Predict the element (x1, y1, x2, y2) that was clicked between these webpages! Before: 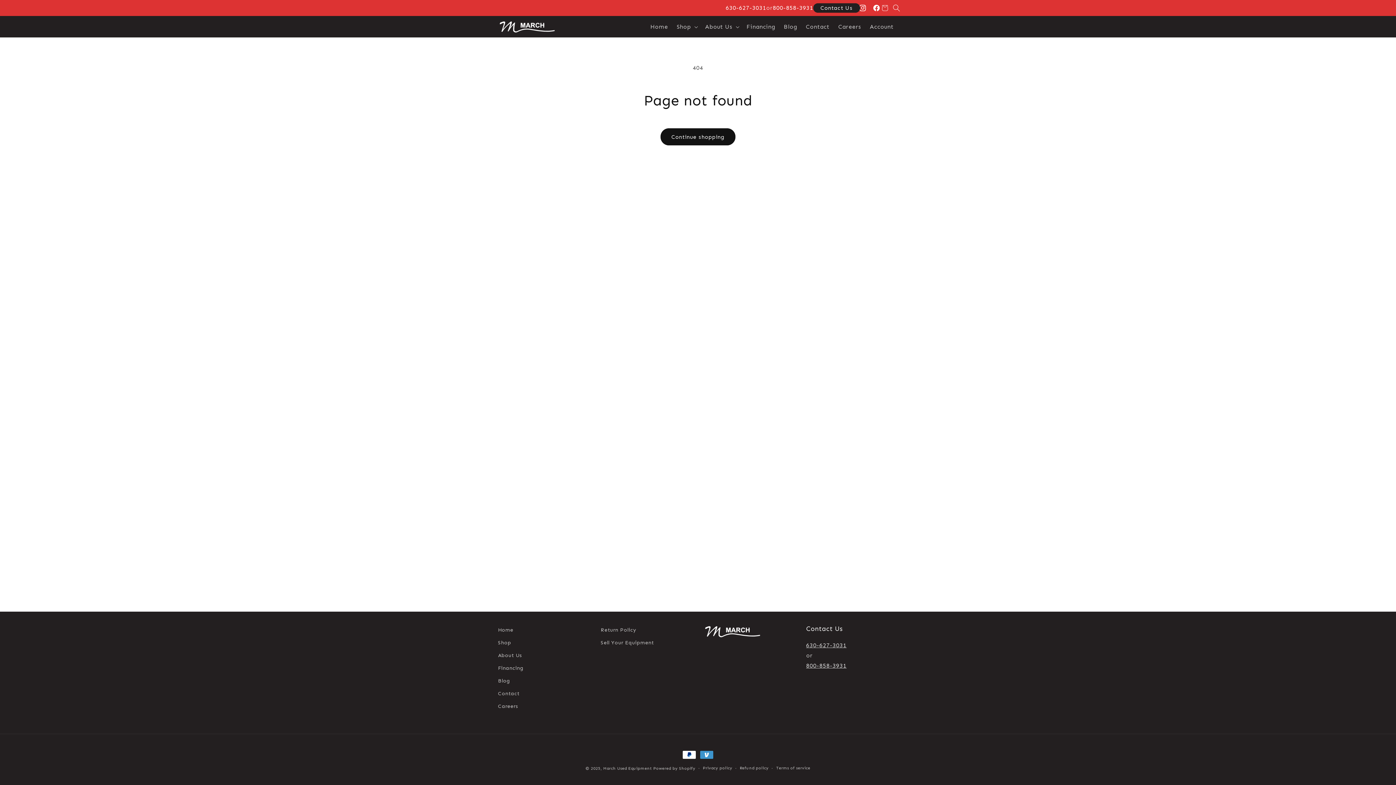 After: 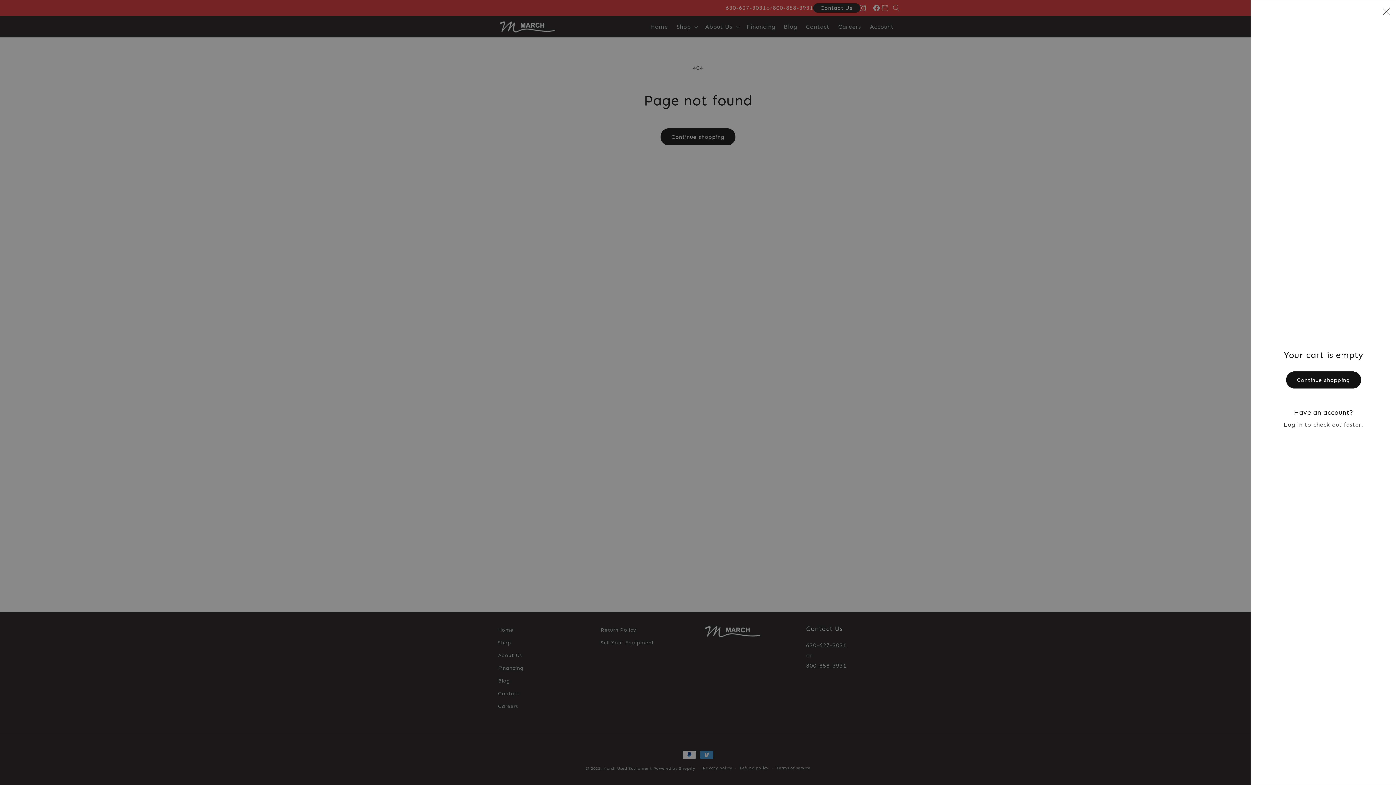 Action: label: Cart bbox: (877, 0, 893, 16)